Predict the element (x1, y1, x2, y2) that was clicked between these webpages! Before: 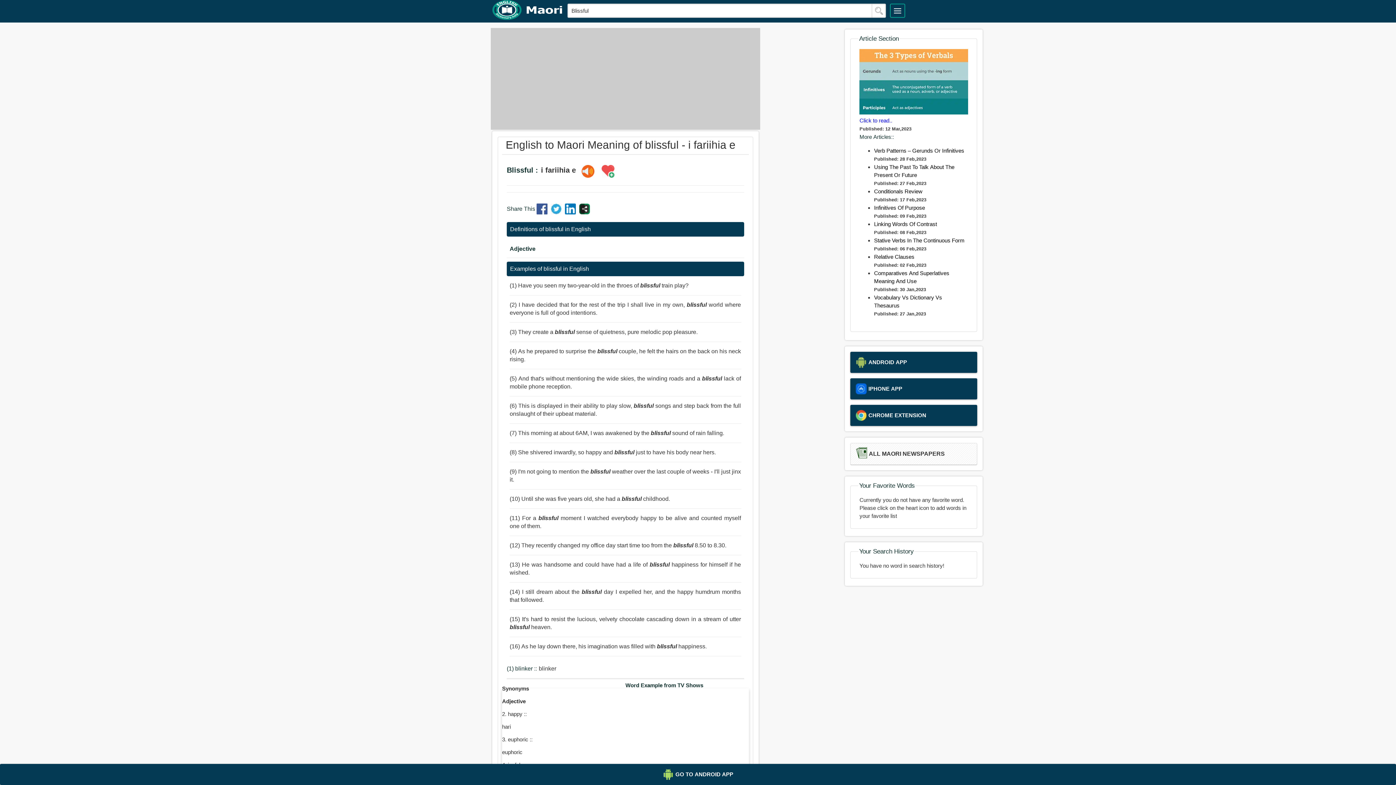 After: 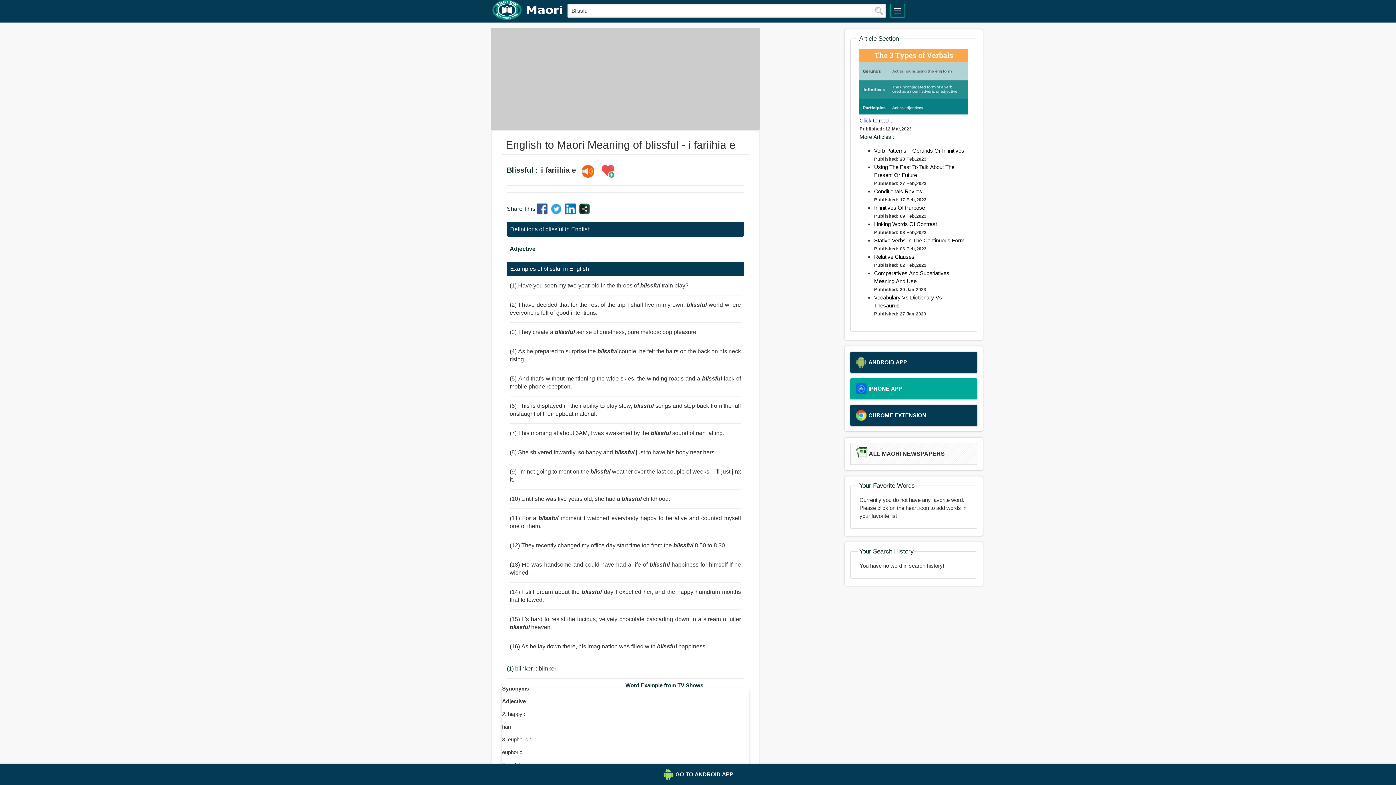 Action: label: IPHONE APP bbox: (855, 383, 972, 394)